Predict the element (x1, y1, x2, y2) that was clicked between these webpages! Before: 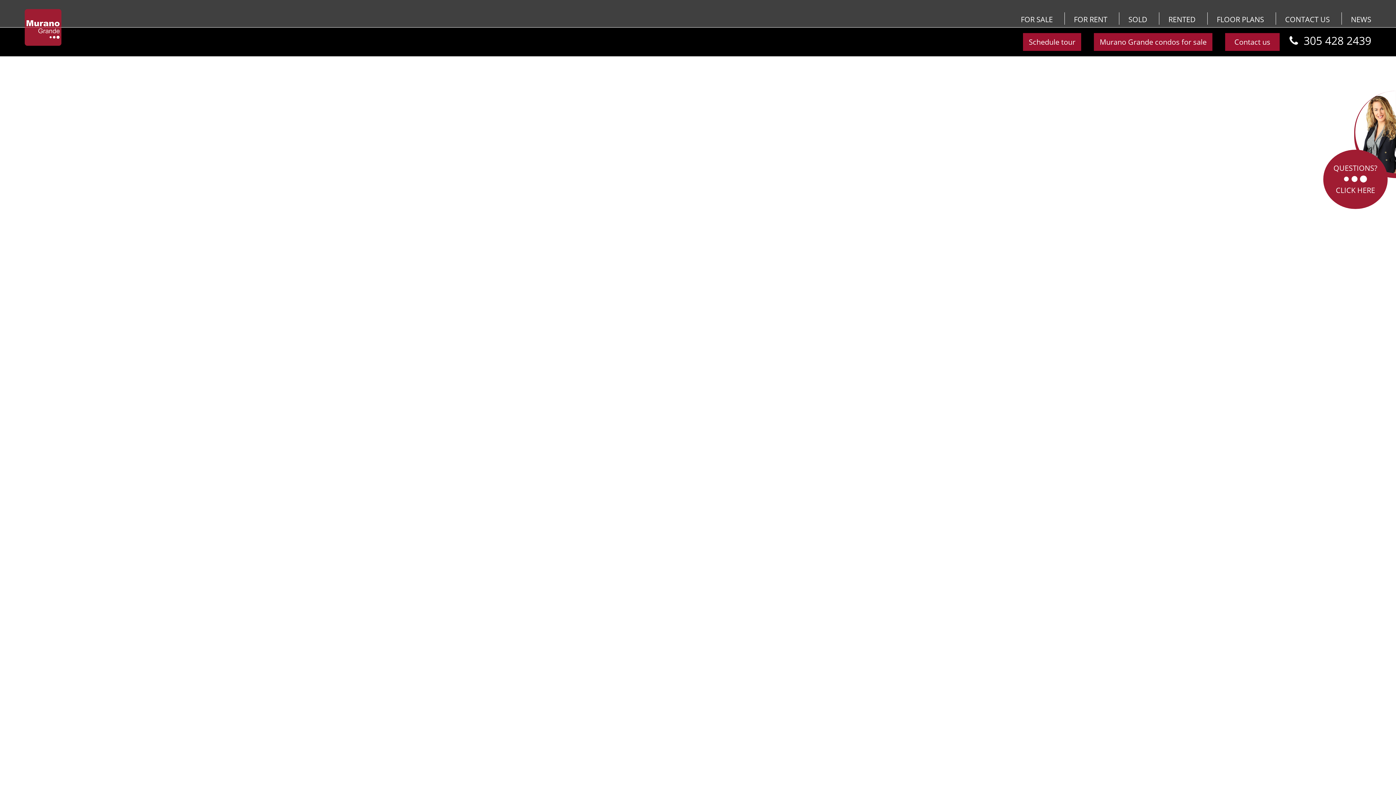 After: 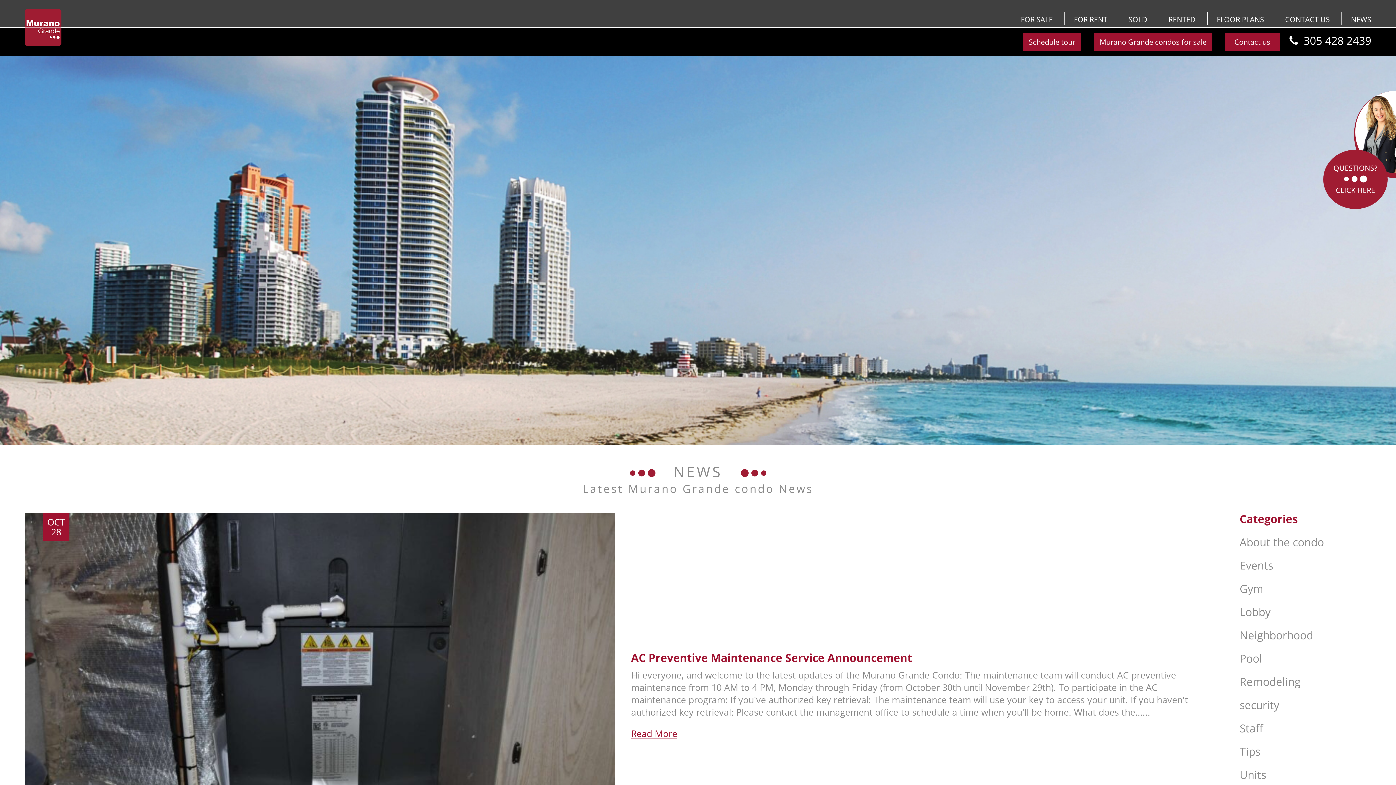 Action: bbox: (1342, 16, 1371, 23) label: NEWS